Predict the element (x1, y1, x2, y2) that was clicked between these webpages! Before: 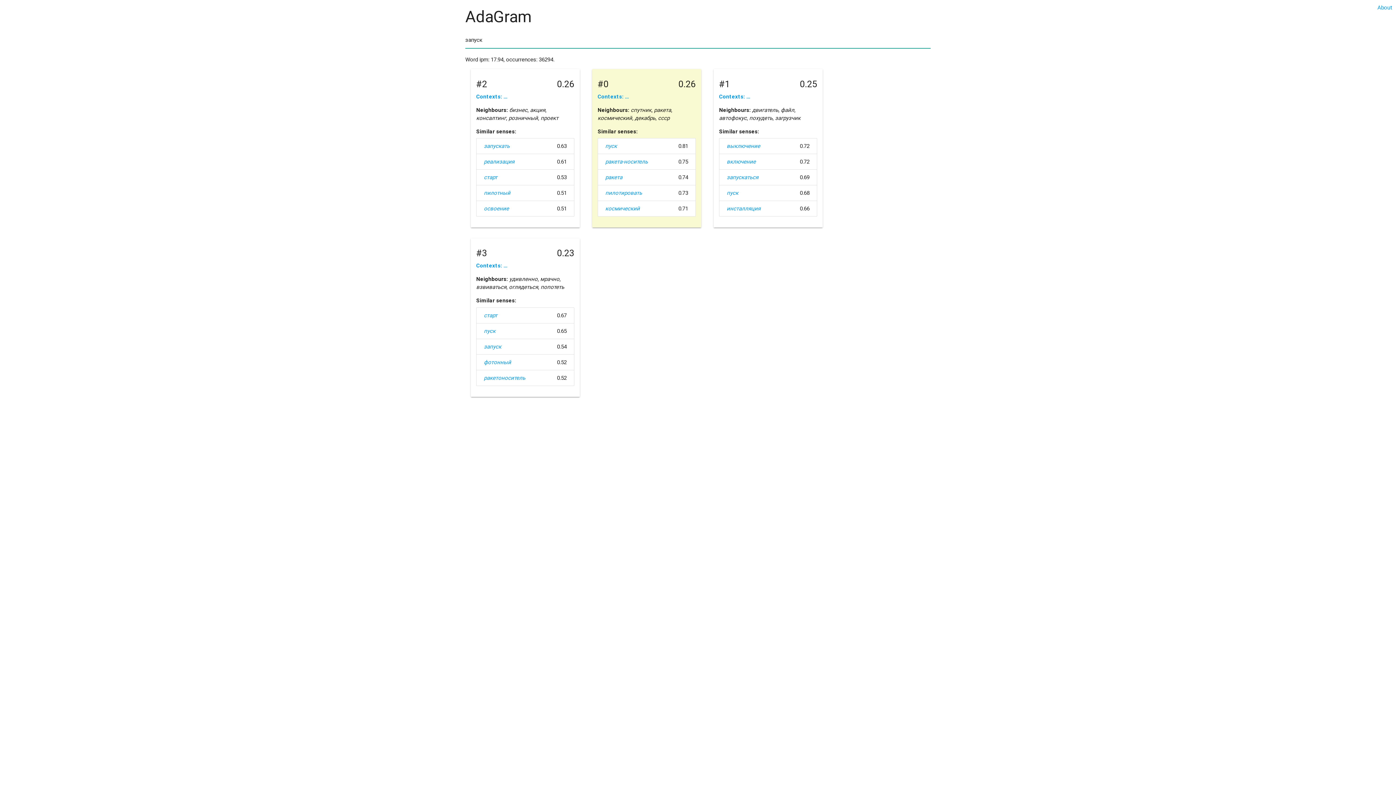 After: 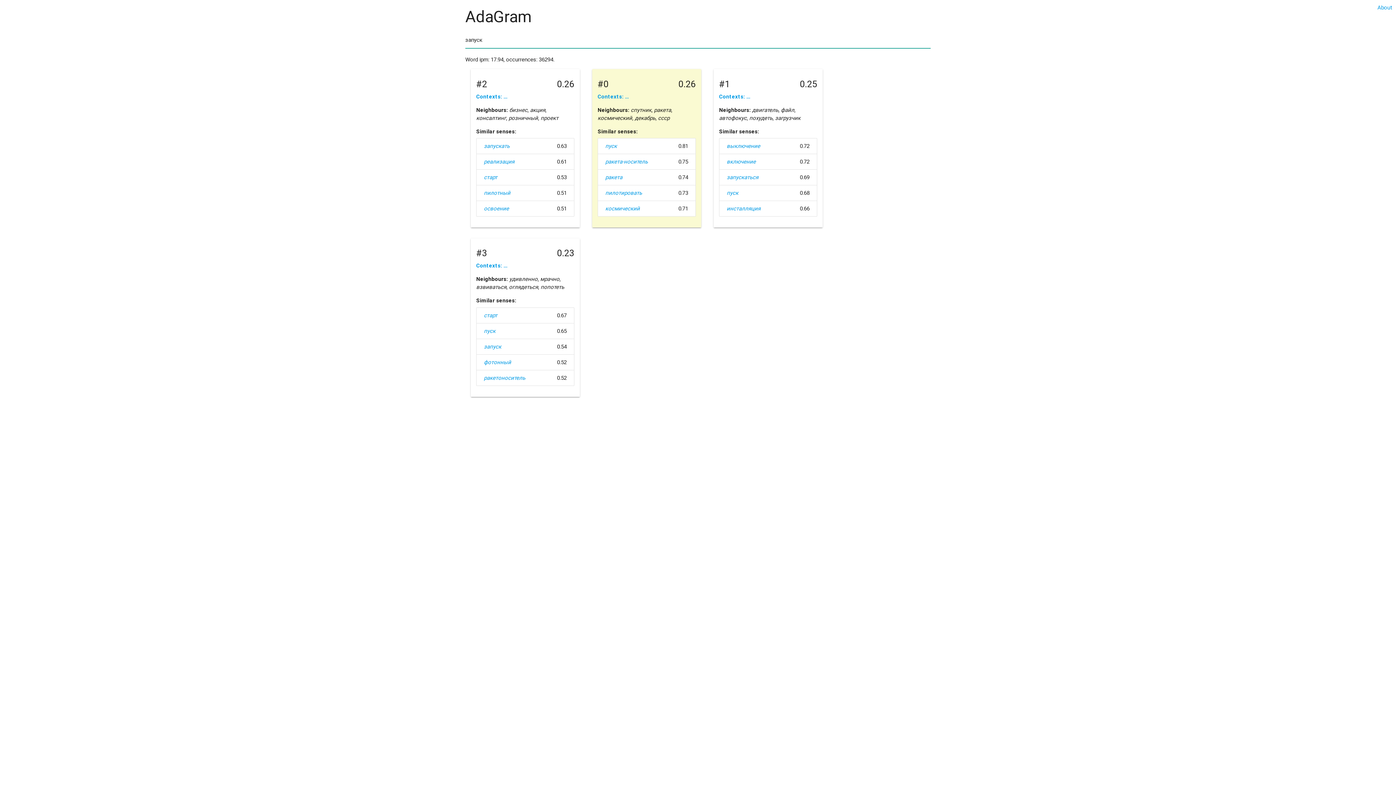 Action: label: запуск bbox: (484, 343, 501, 350)